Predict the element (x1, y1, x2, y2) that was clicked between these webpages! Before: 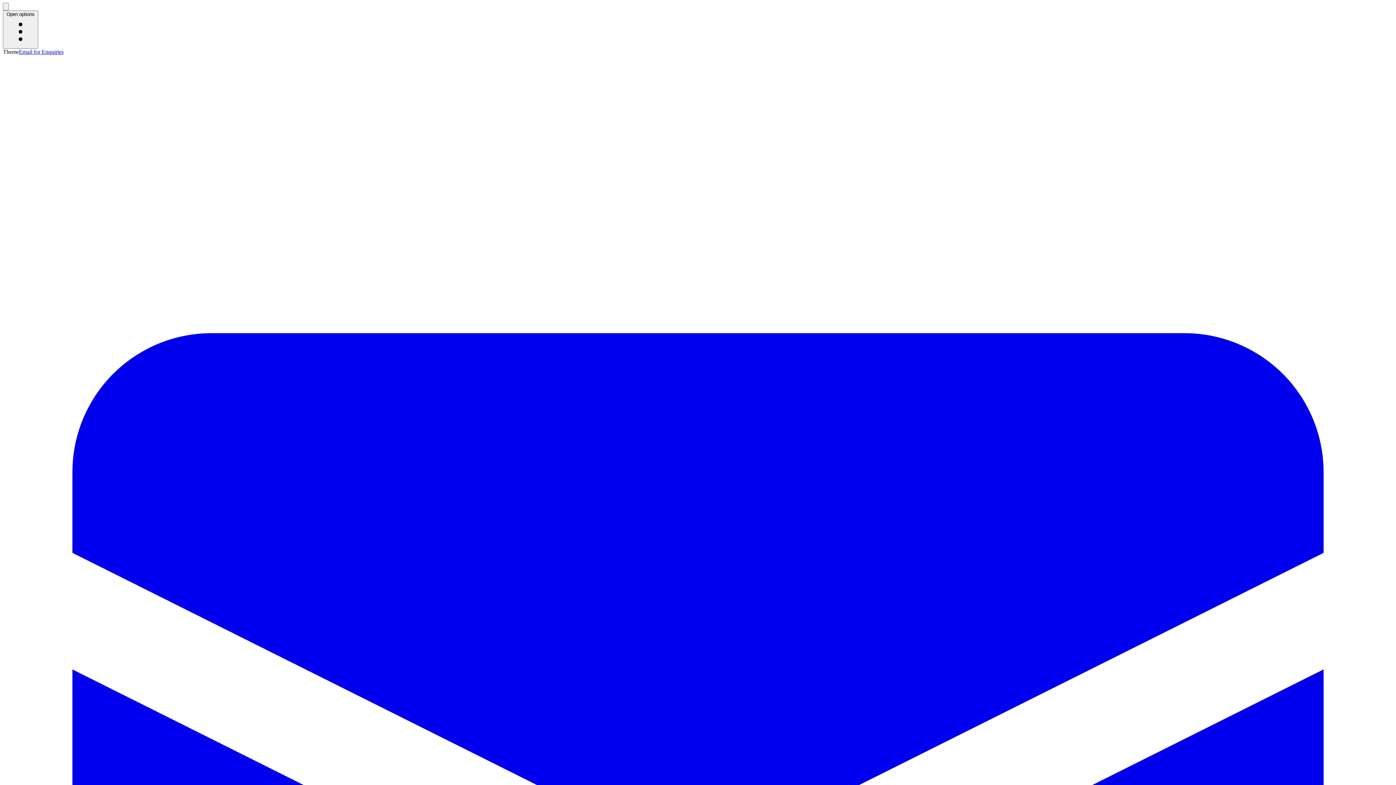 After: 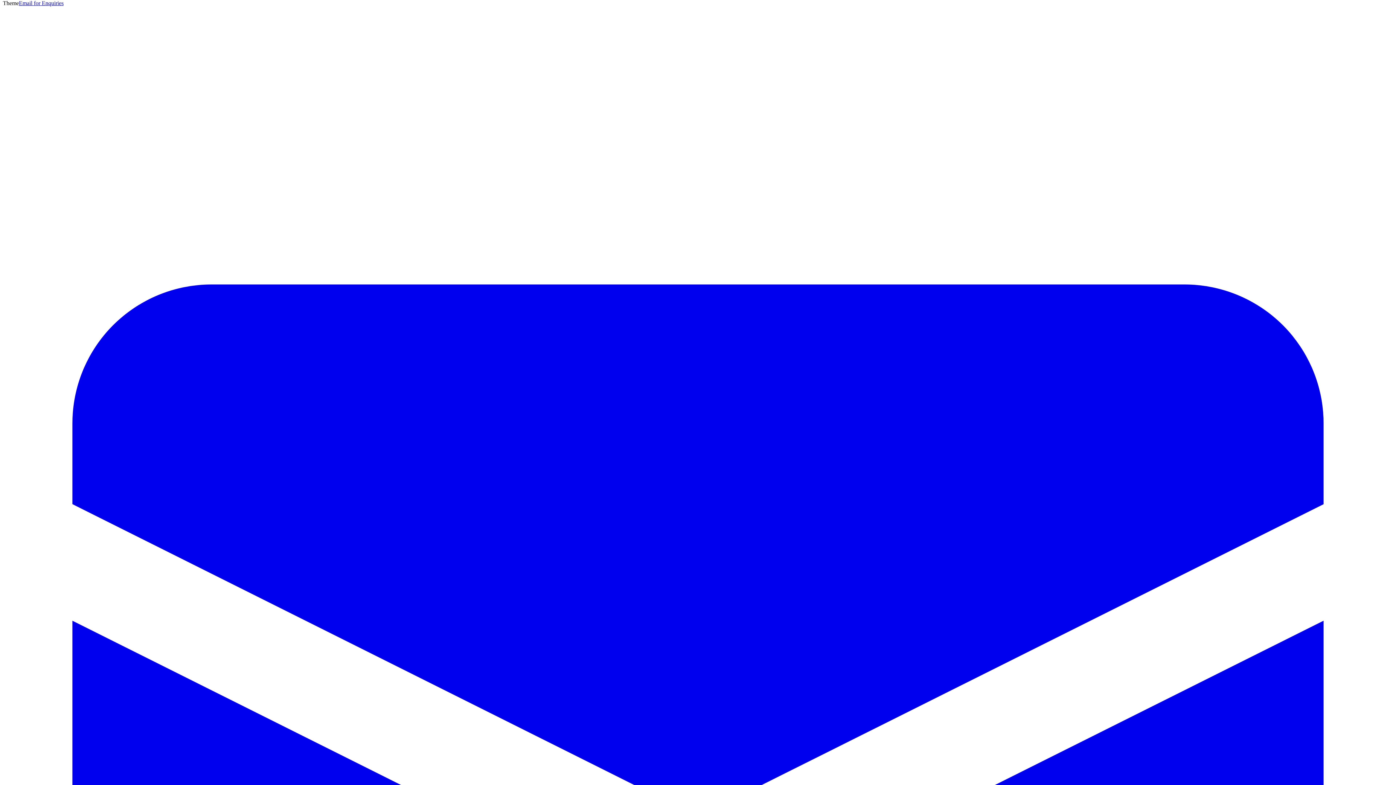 Action: bbox: (2, 48, 1393, 1446) label: Email for Enquiries